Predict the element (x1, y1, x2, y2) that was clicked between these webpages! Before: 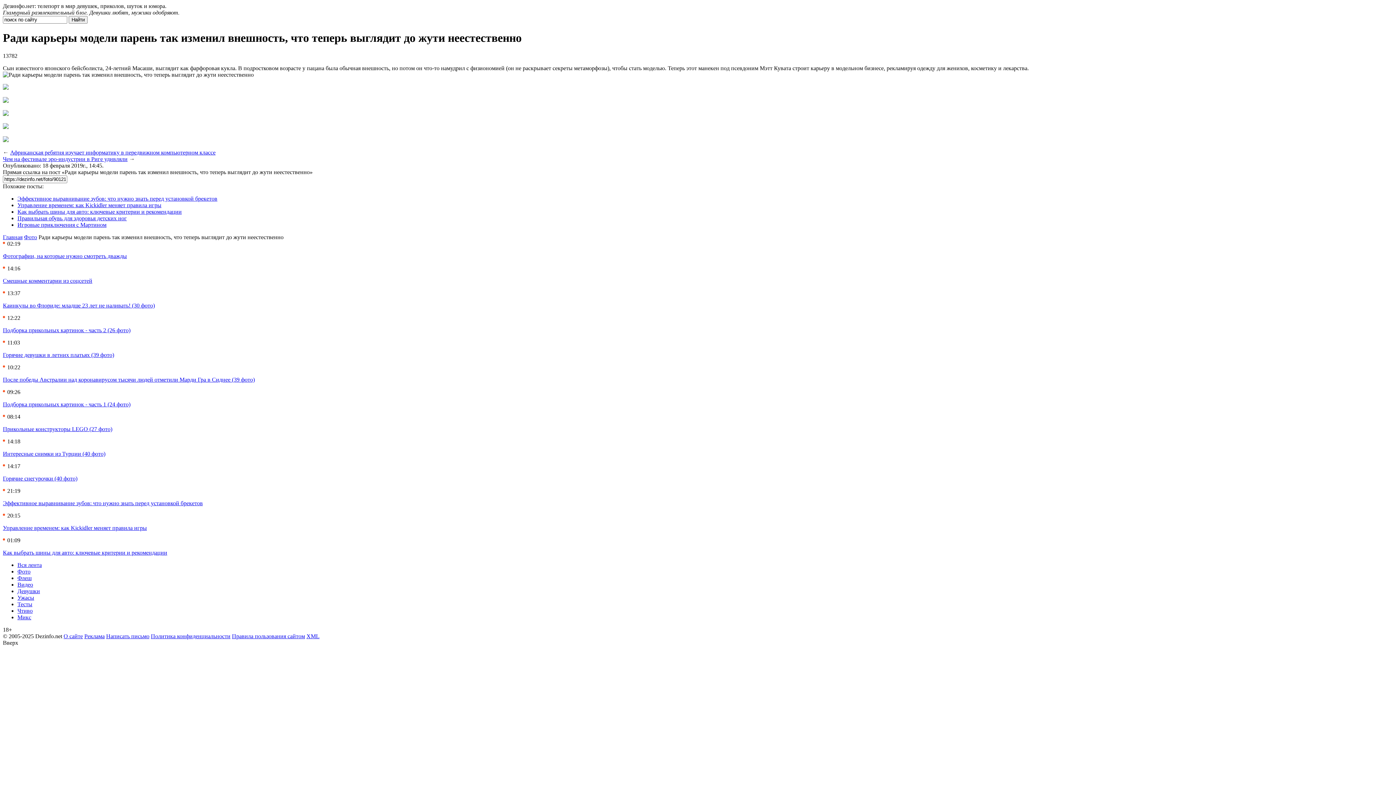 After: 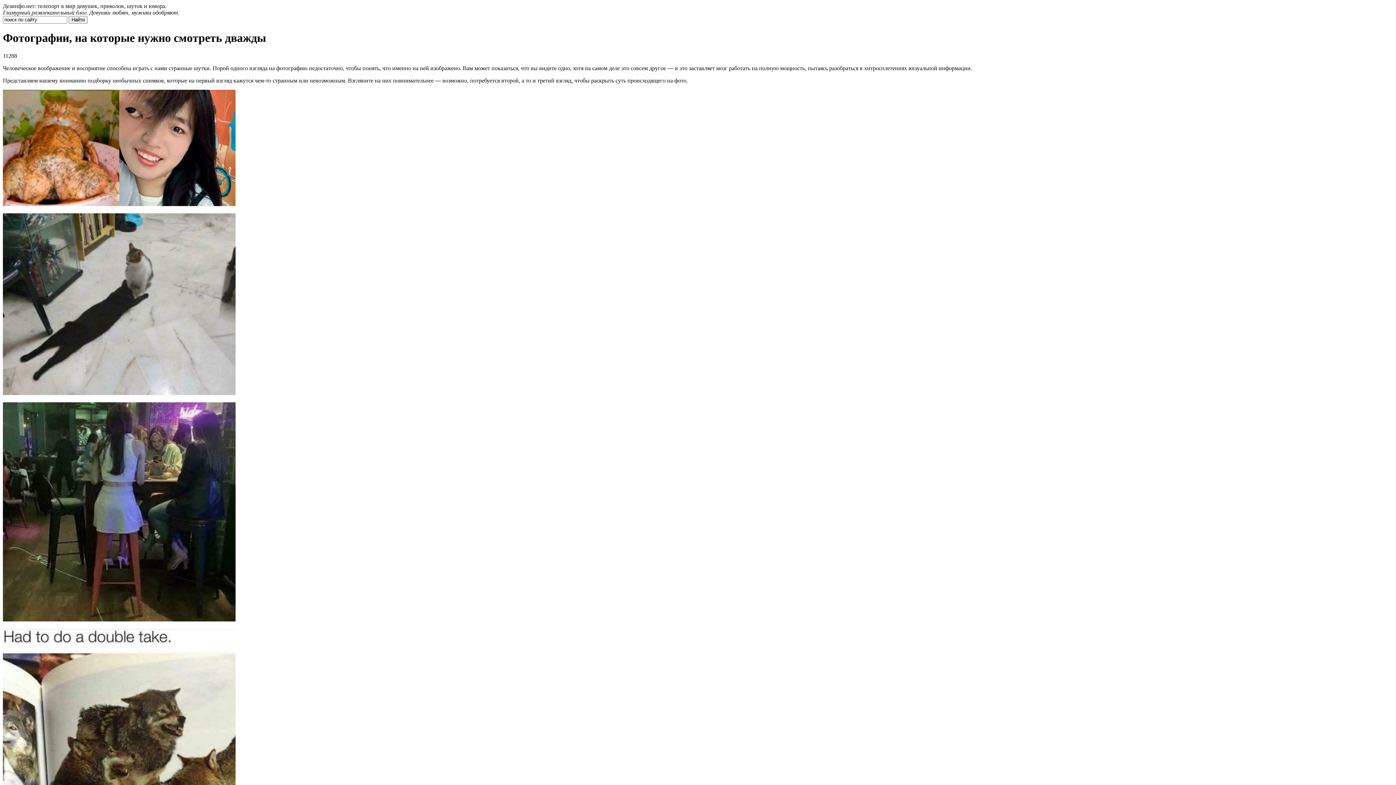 Action: bbox: (2, 253, 126, 259) label: Фотографии, на которые нужно смотреть дважды